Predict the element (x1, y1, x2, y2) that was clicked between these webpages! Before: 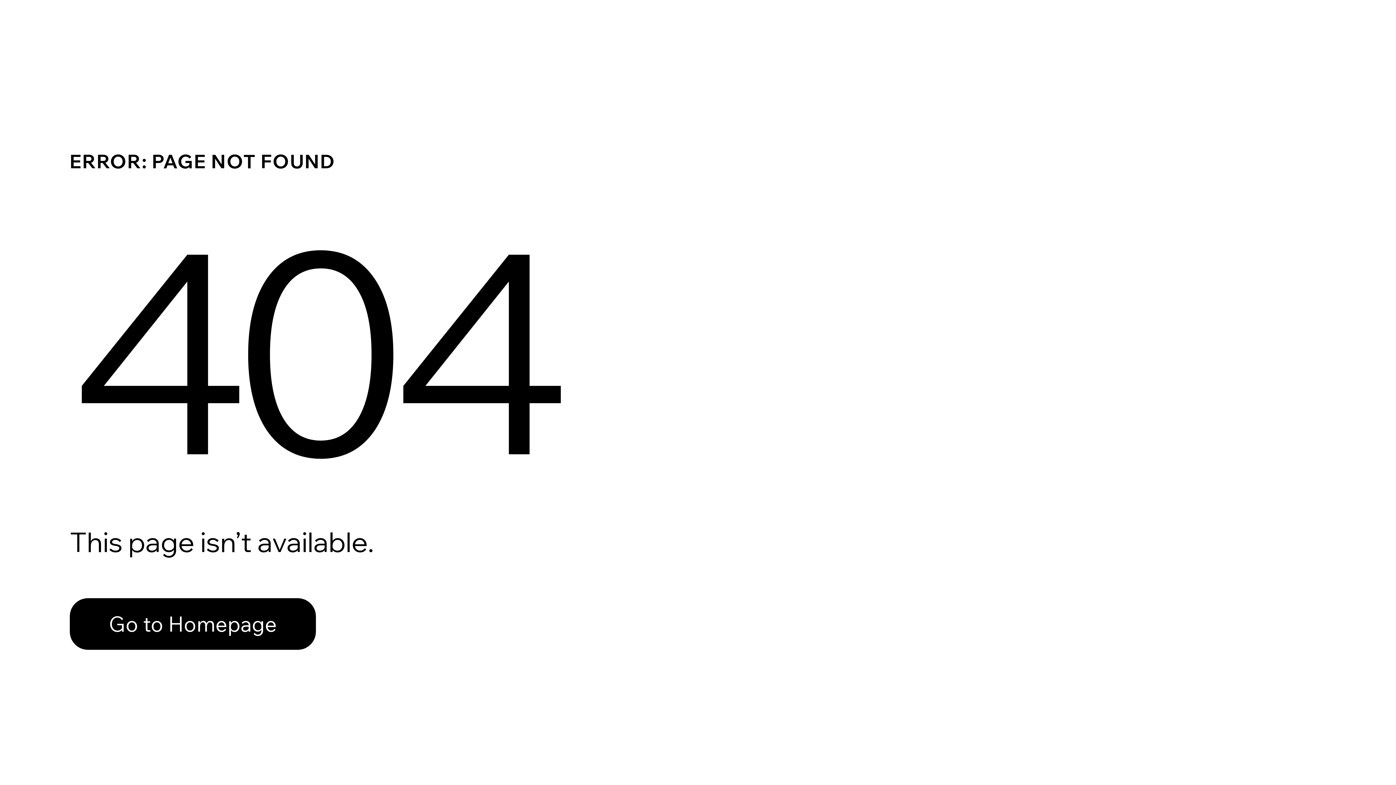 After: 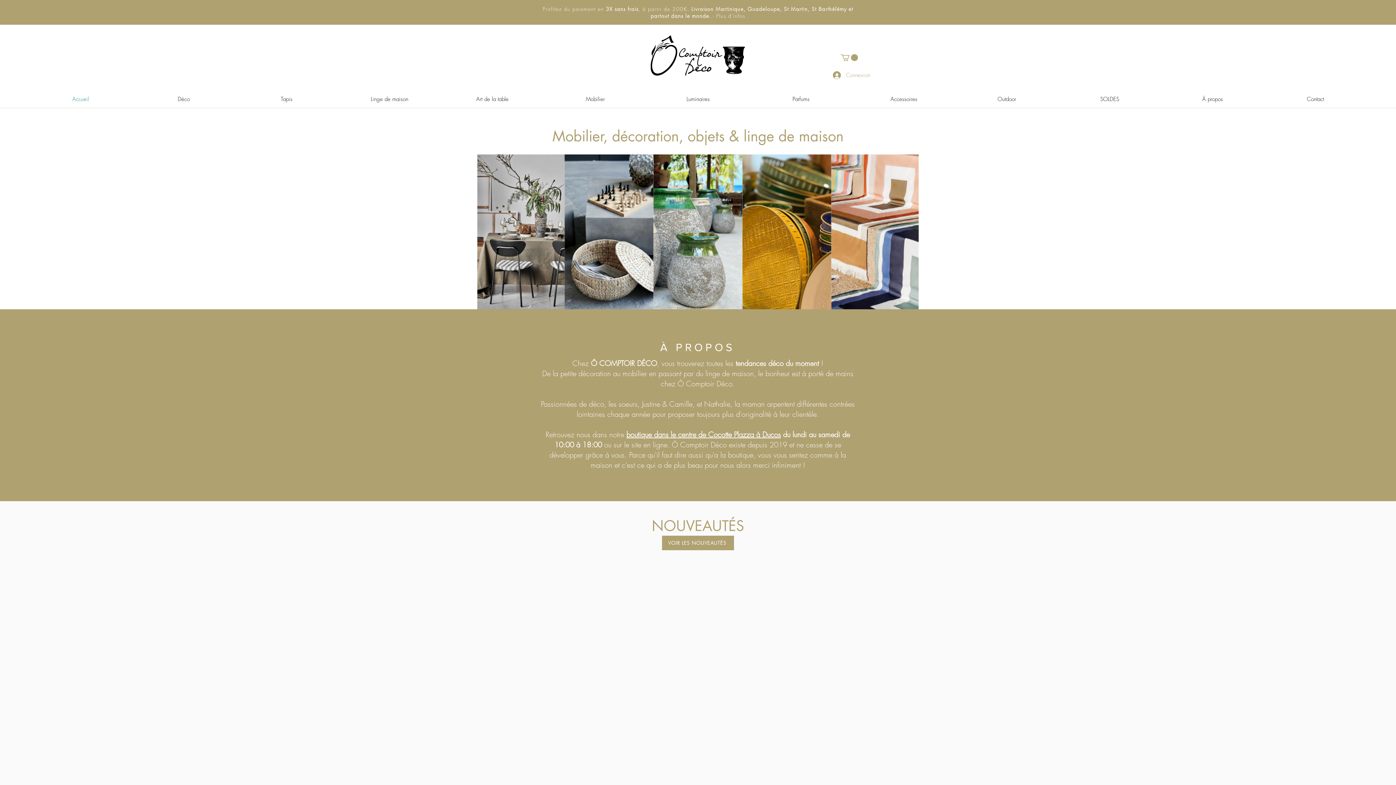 Action: bbox: (69, 598, 316, 650) label: Go to Homepage